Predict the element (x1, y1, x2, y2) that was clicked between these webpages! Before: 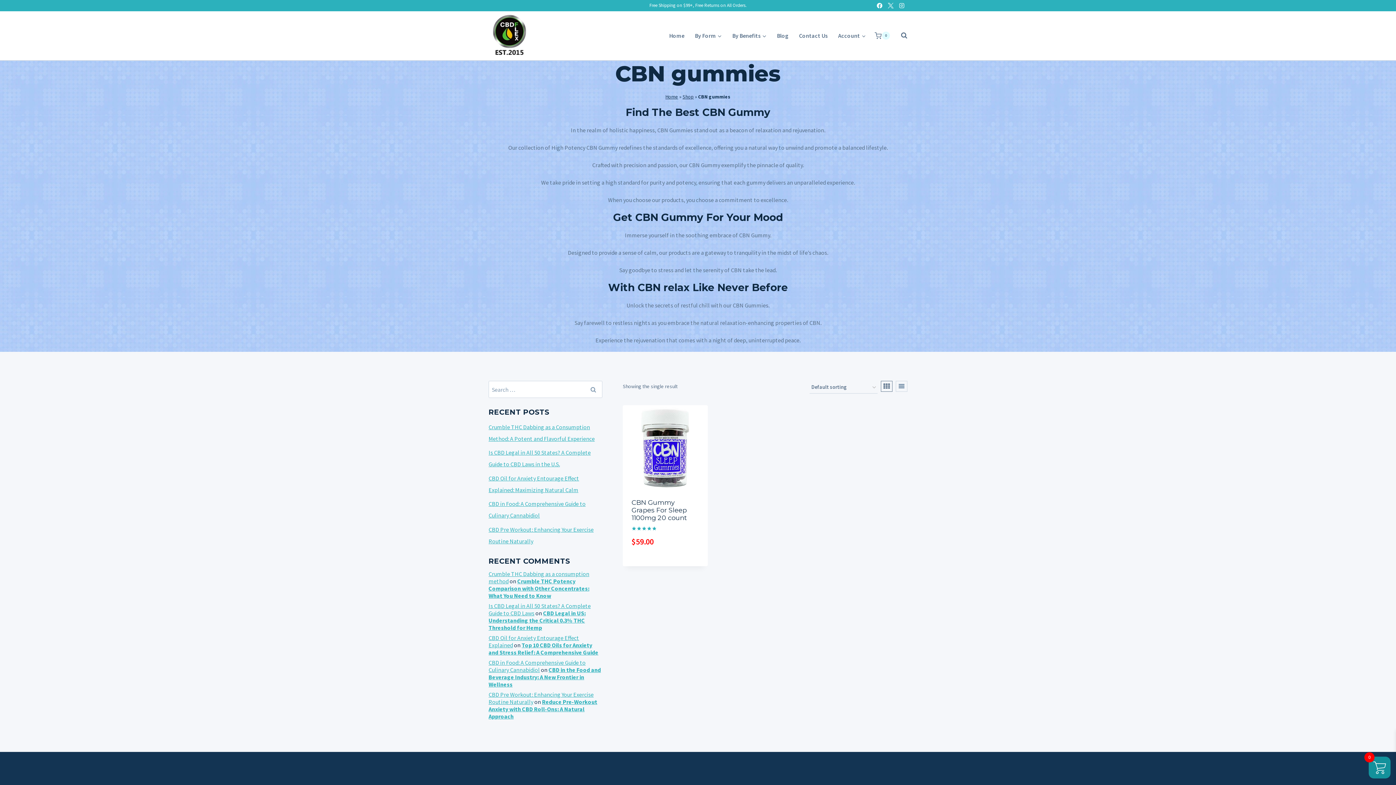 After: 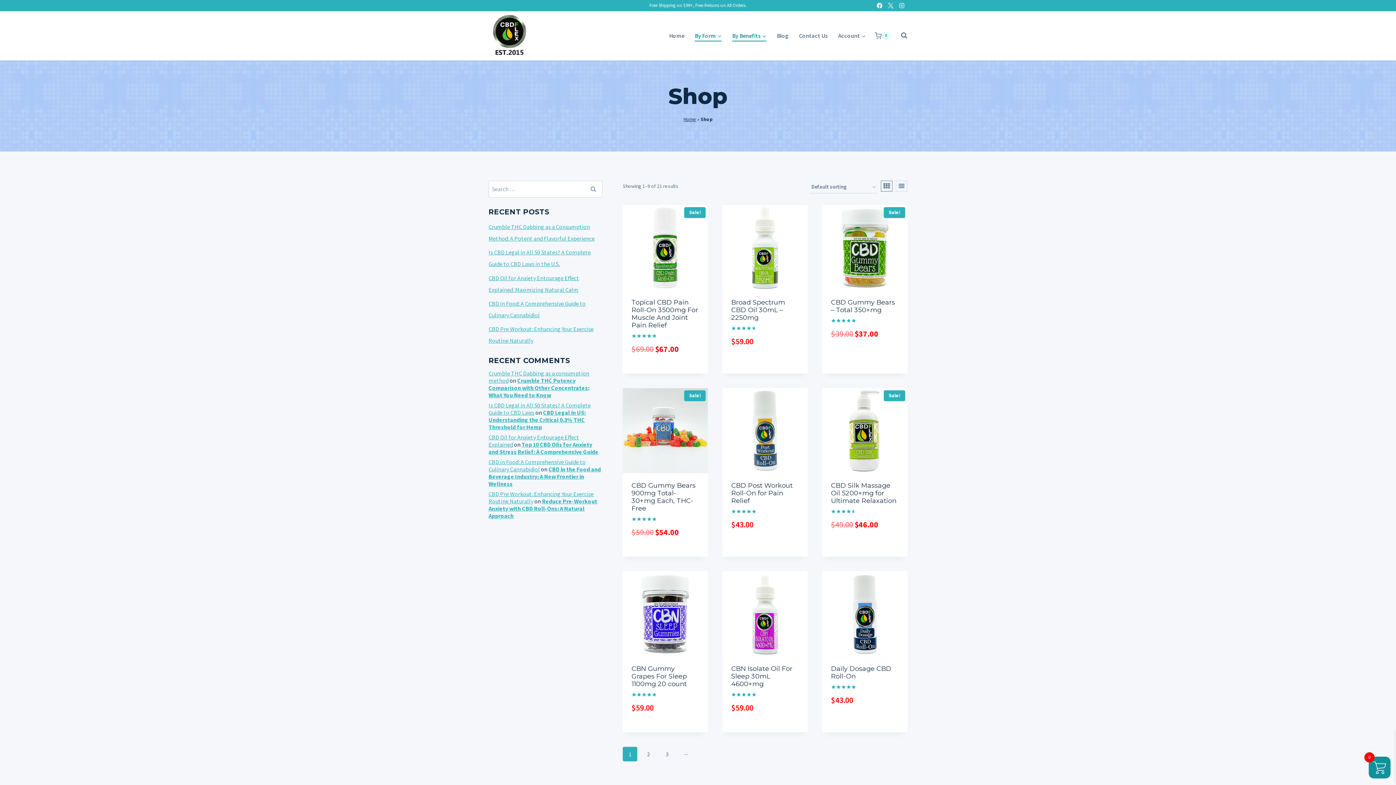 Action: bbox: (682, 93, 694, 99) label: Shop